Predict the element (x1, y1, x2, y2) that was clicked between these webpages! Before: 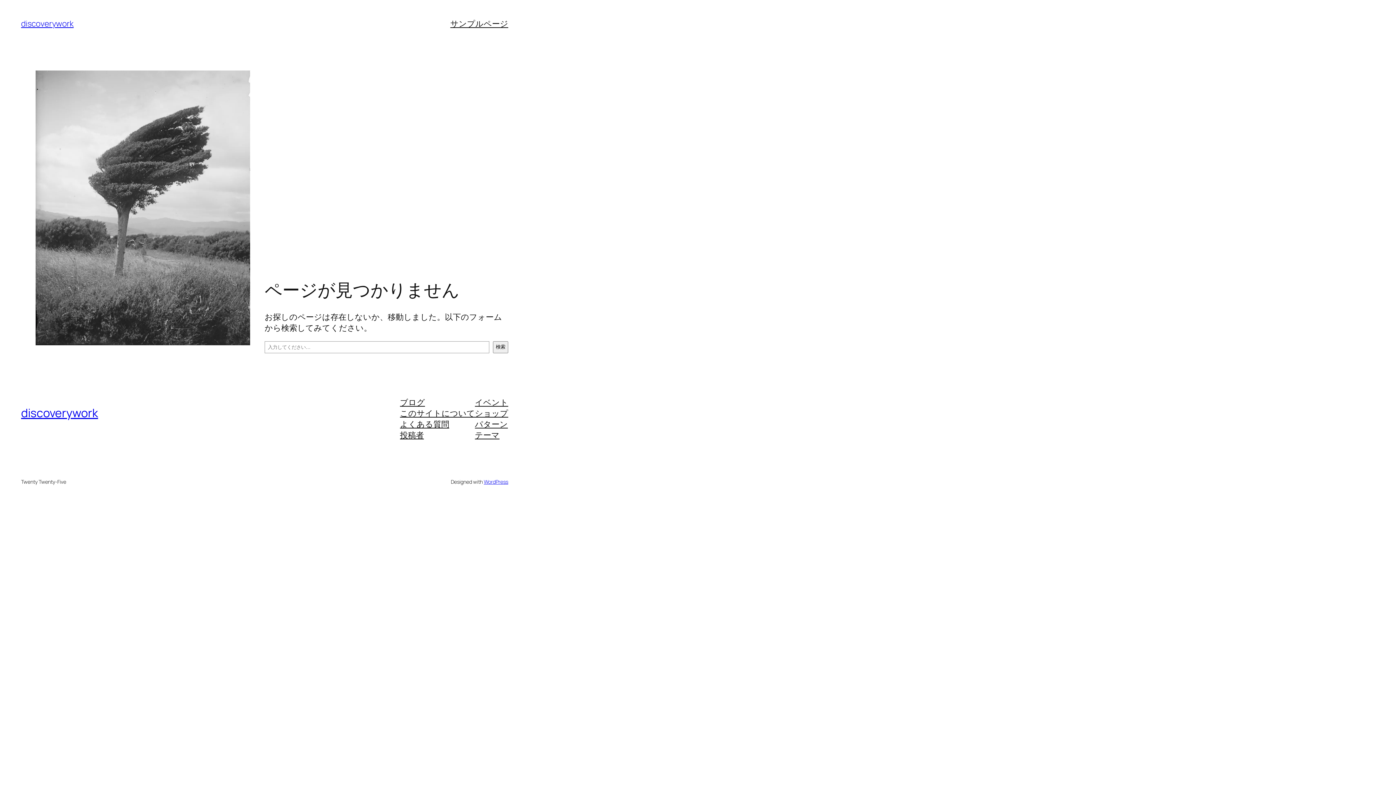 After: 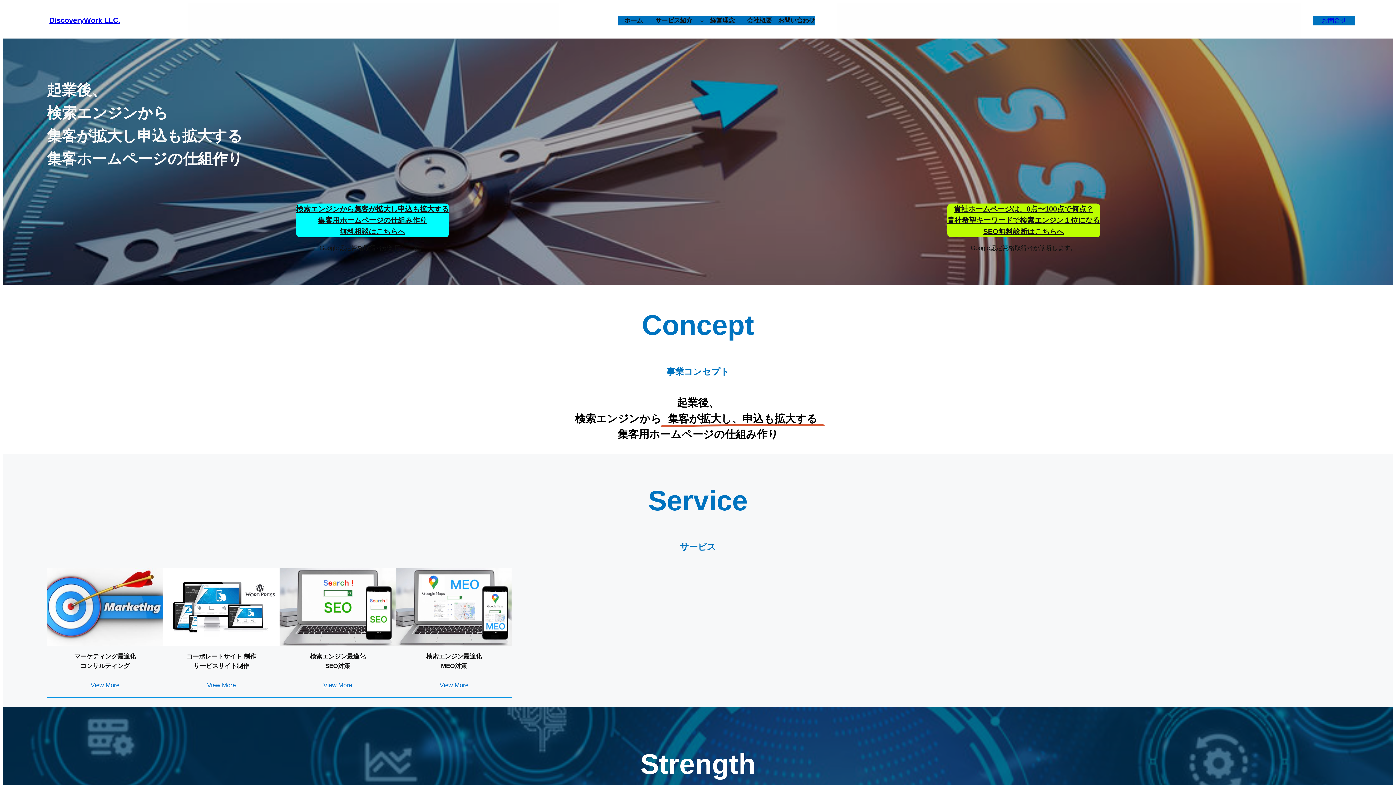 Action: label: discoverywork bbox: (21, 405, 98, 421)